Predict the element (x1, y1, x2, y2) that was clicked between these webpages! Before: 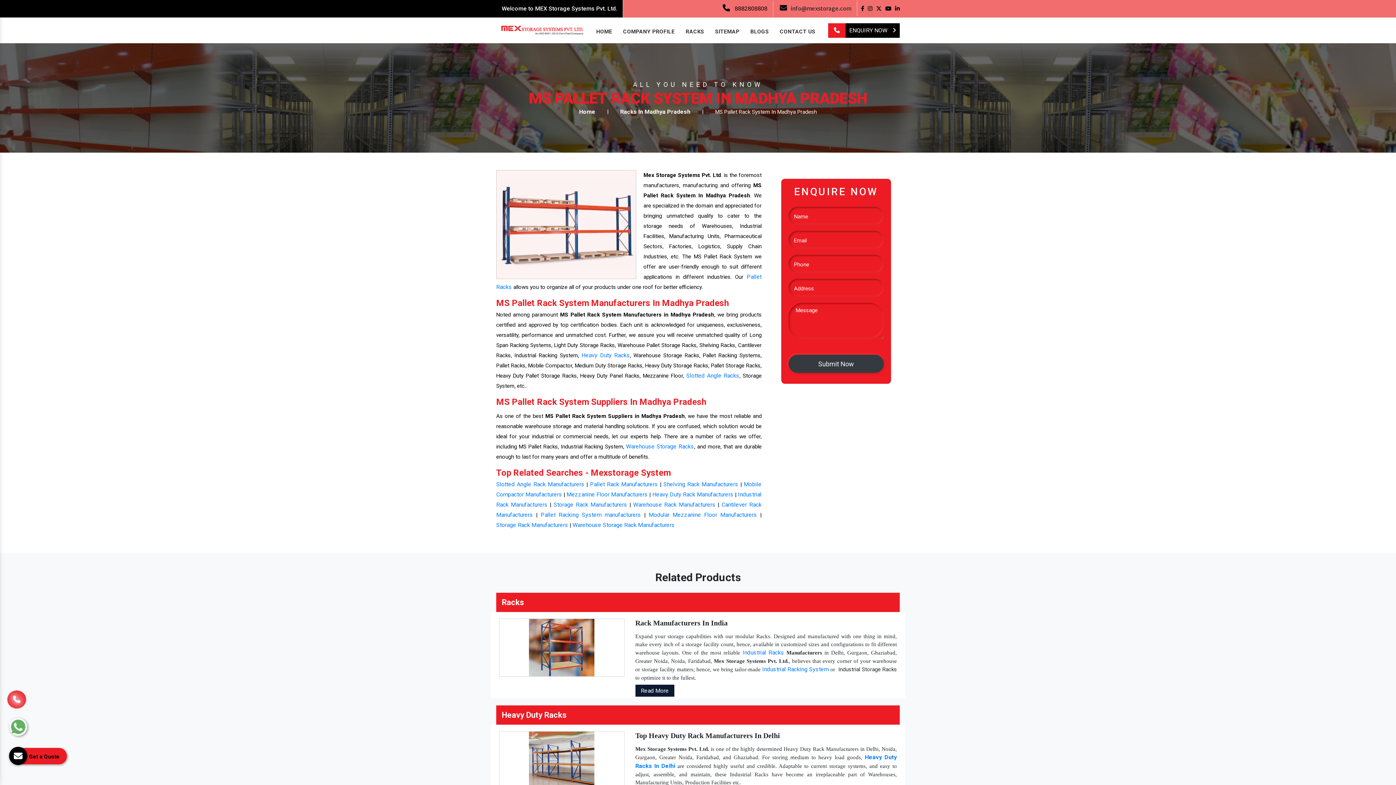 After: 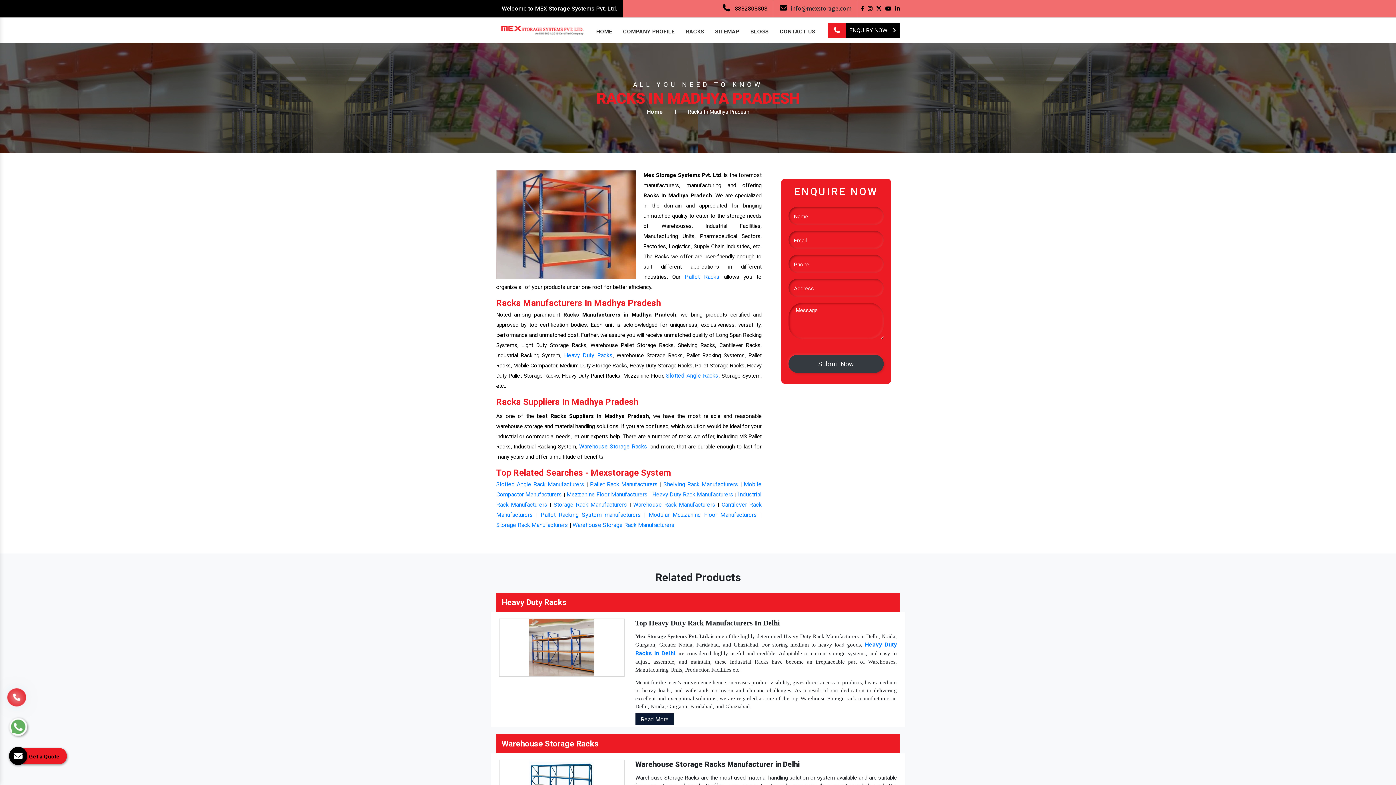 Action: label: Racks In Madhya Pradesh bbox: (620, 108, 690, 115)